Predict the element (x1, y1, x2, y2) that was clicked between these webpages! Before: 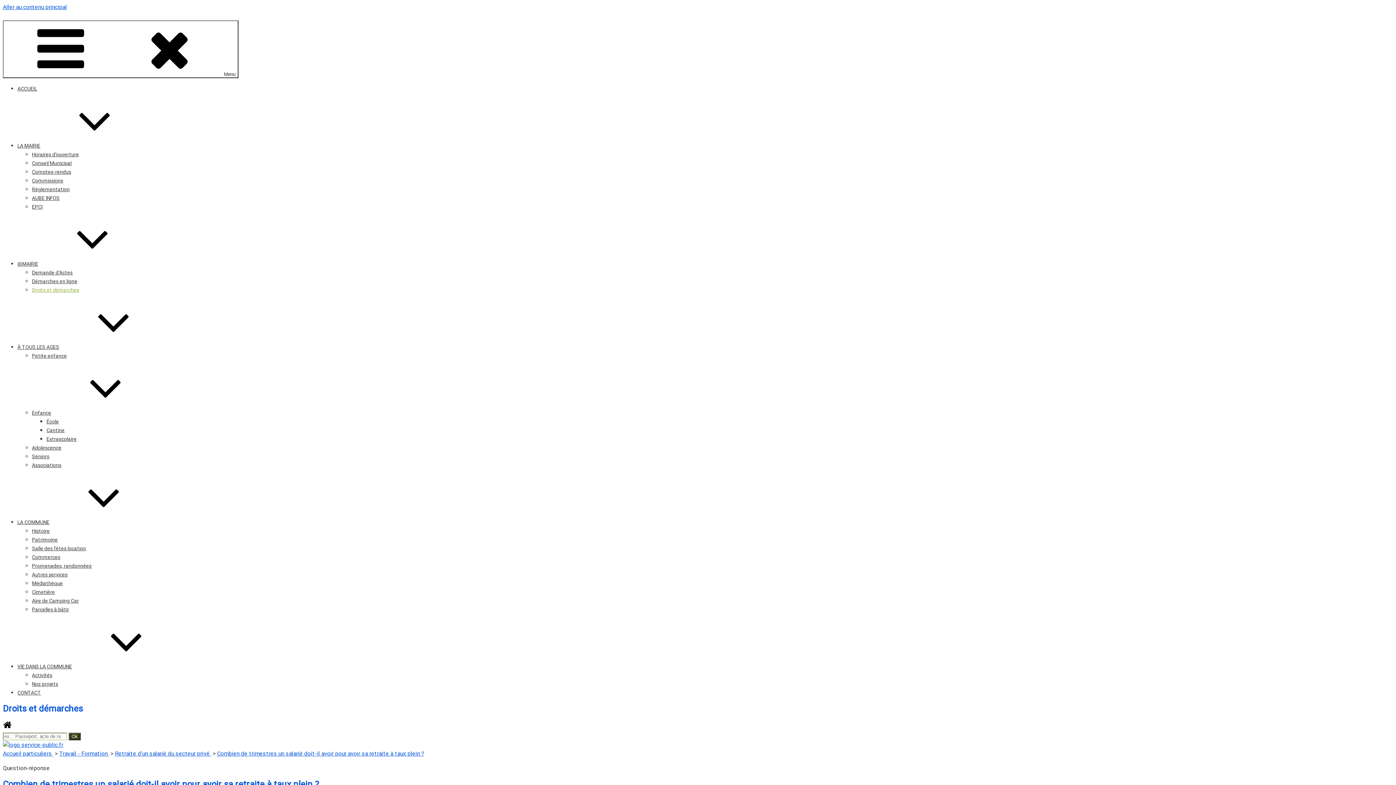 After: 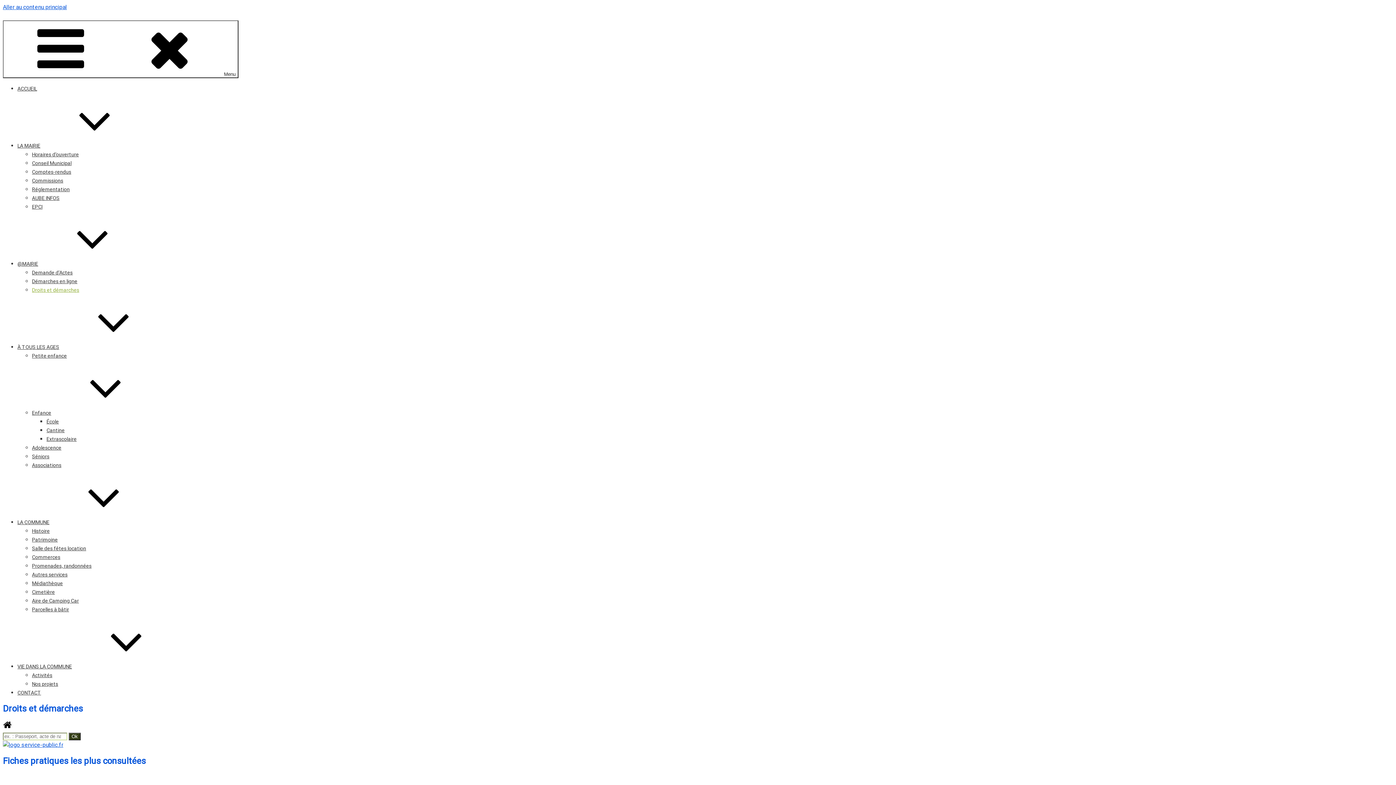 Action: bbox: (2, 724, 12, 731)